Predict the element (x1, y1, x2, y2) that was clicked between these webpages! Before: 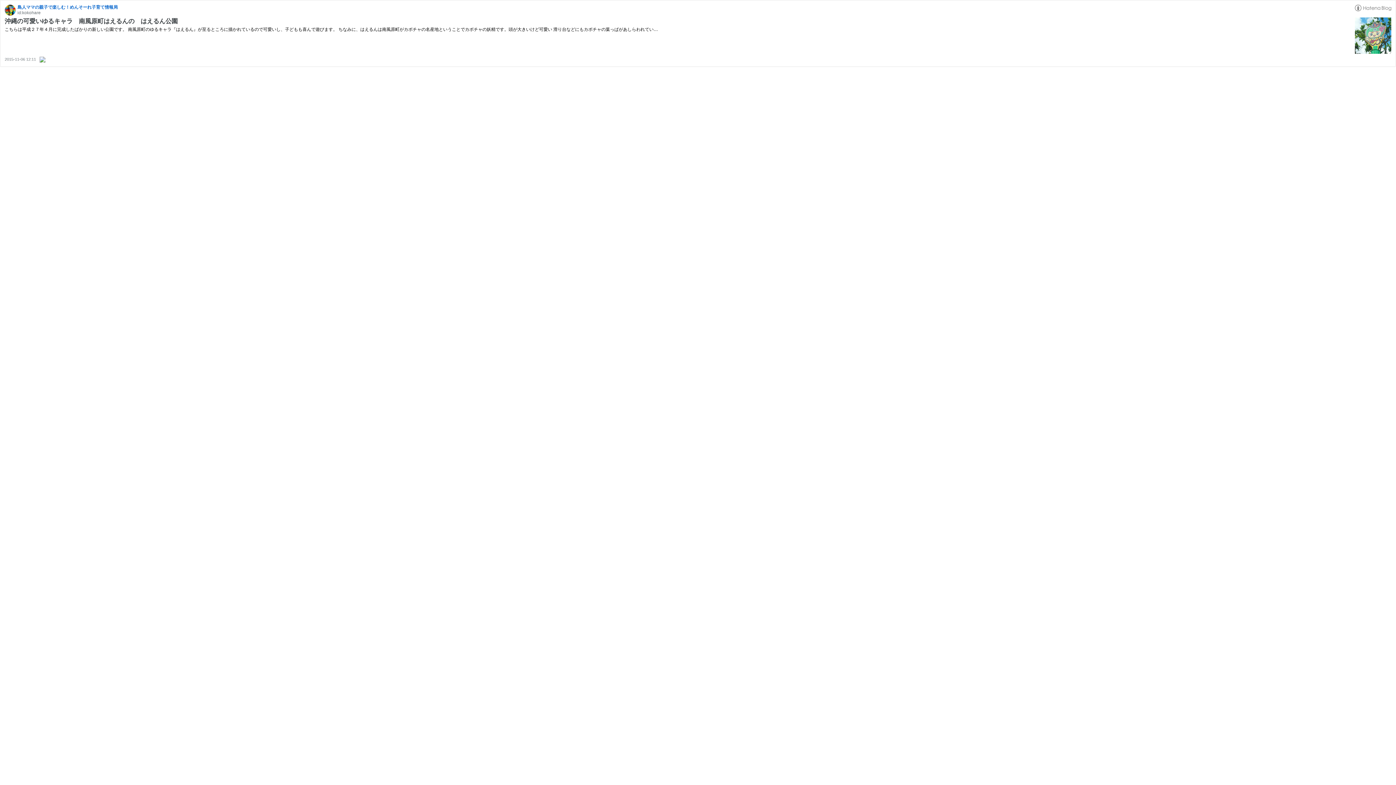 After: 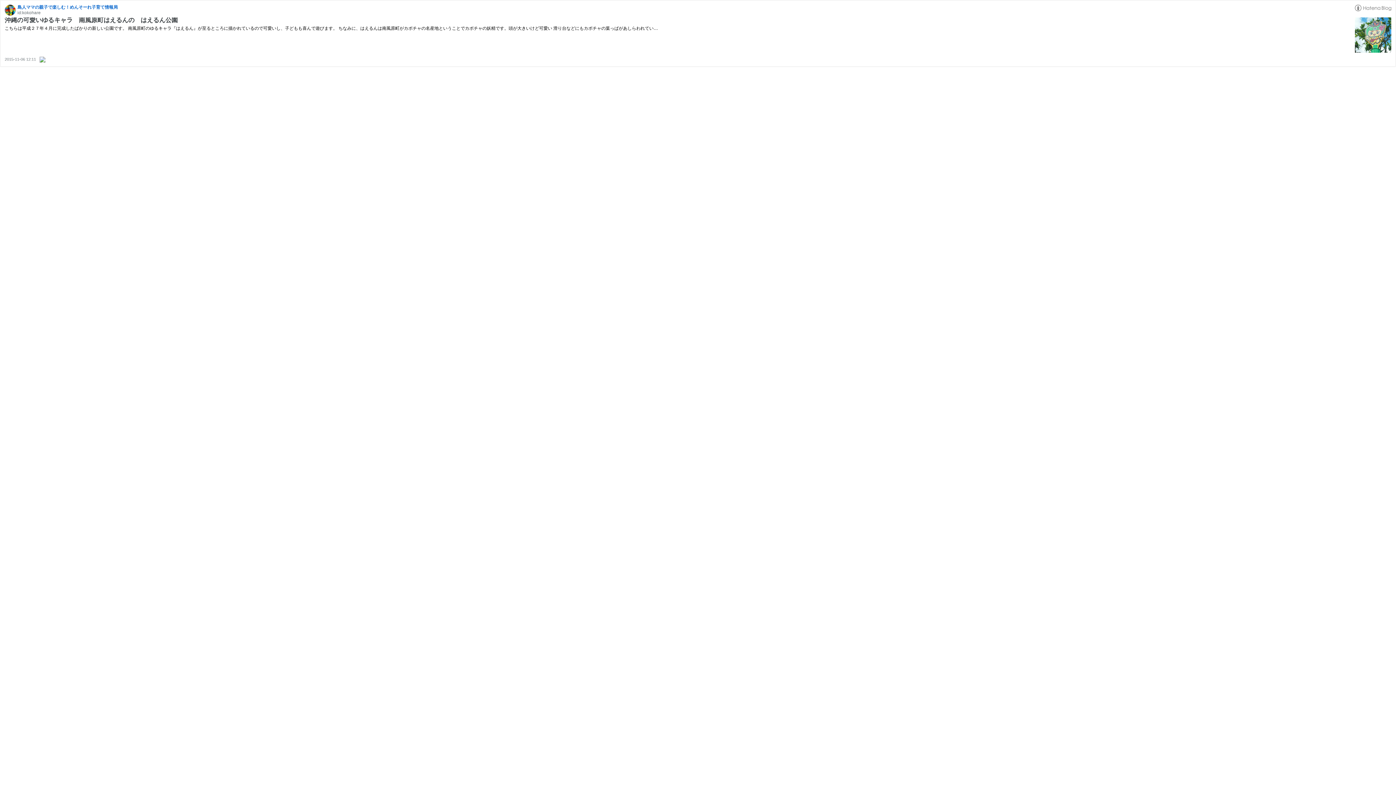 Action: bbox: (1355, 49, 1391, 54)